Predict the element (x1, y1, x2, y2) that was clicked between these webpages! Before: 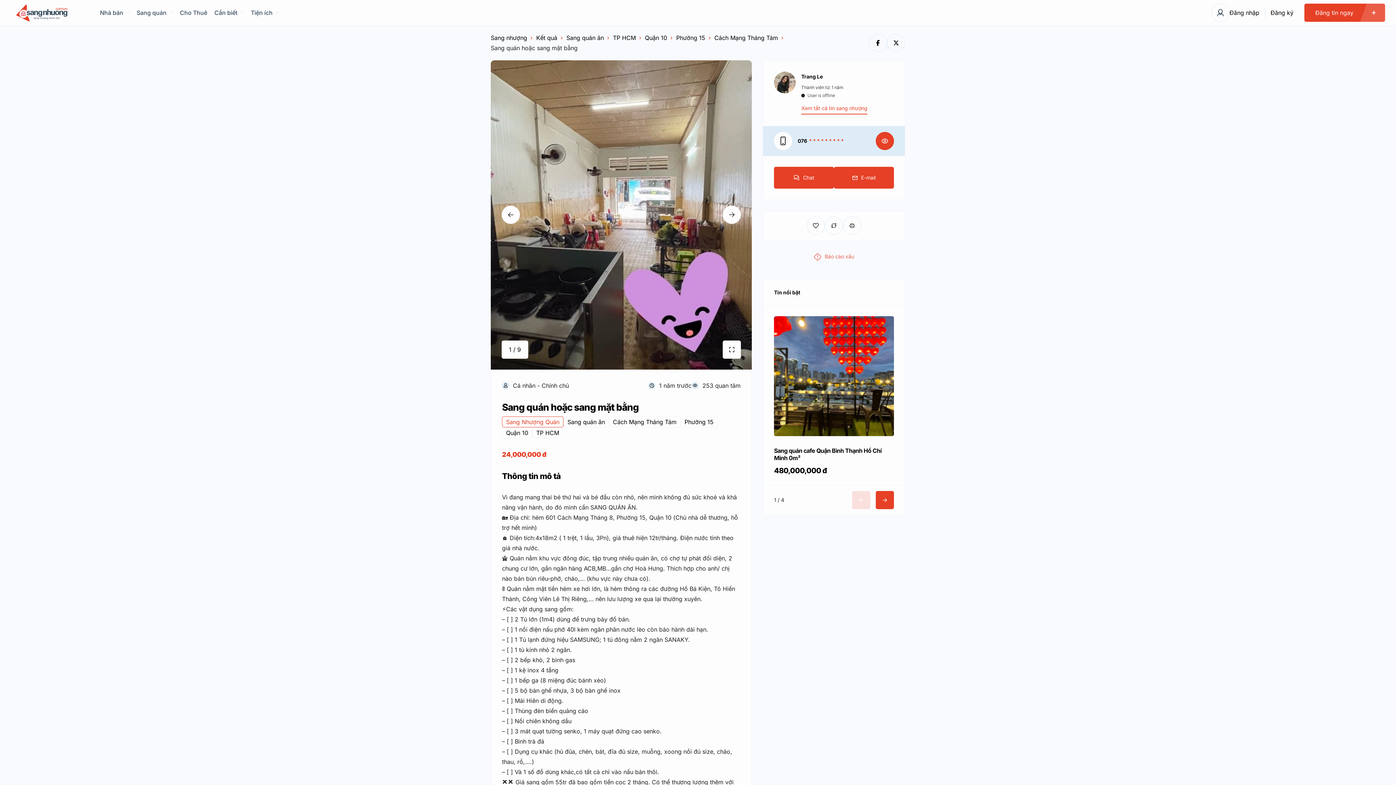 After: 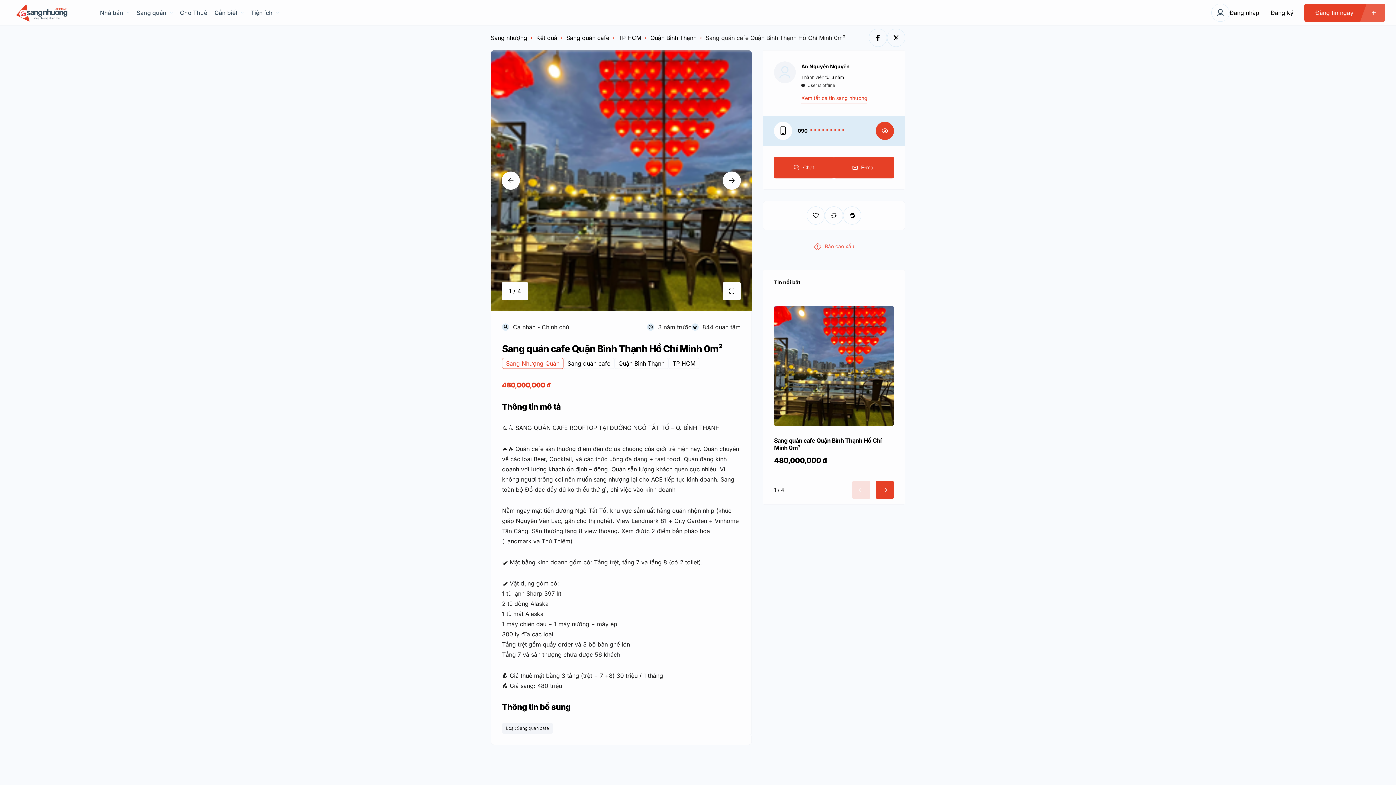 Action: bbox: (774, 316, 894, 436)